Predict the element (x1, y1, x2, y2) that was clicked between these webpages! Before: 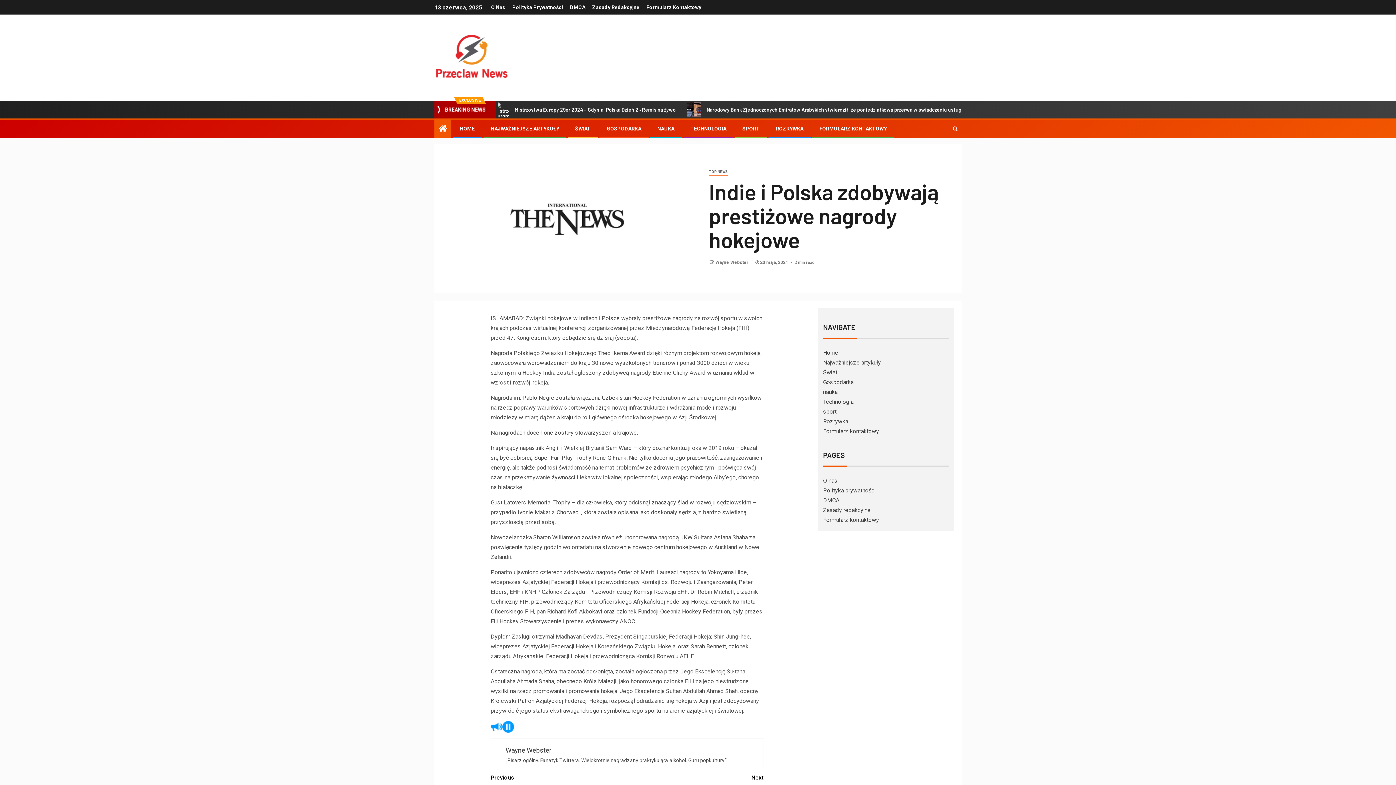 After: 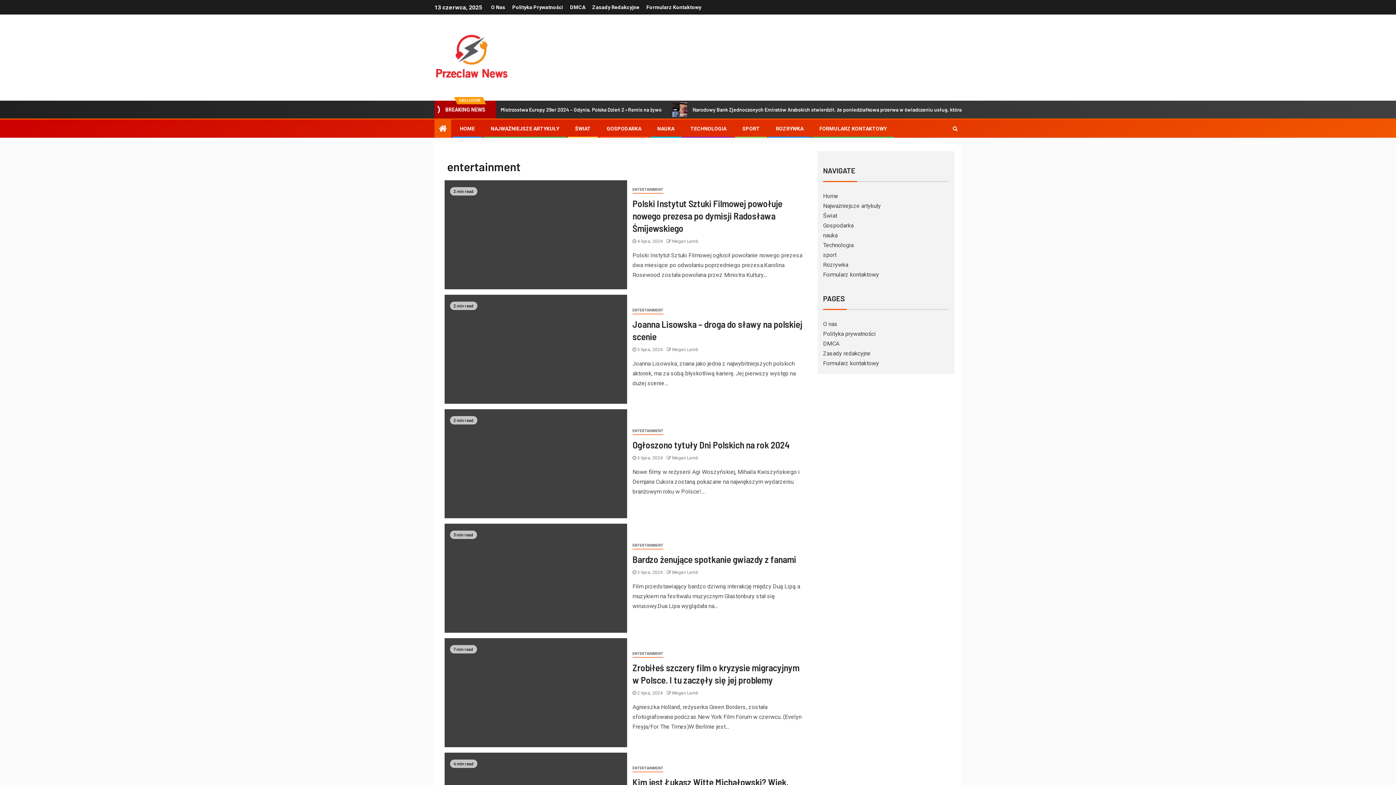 Action: bbox: (776, 125, 803, 131) label: ROZRYWKA